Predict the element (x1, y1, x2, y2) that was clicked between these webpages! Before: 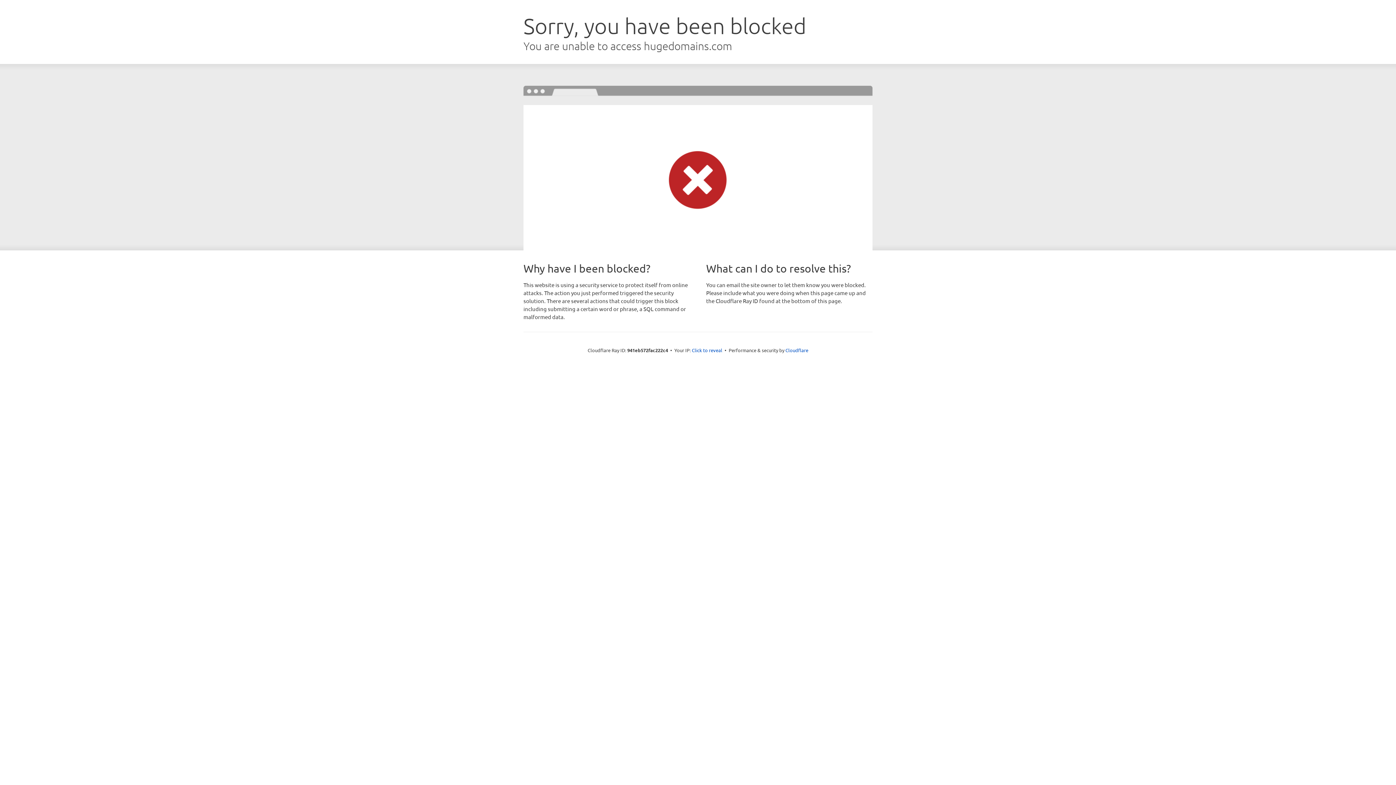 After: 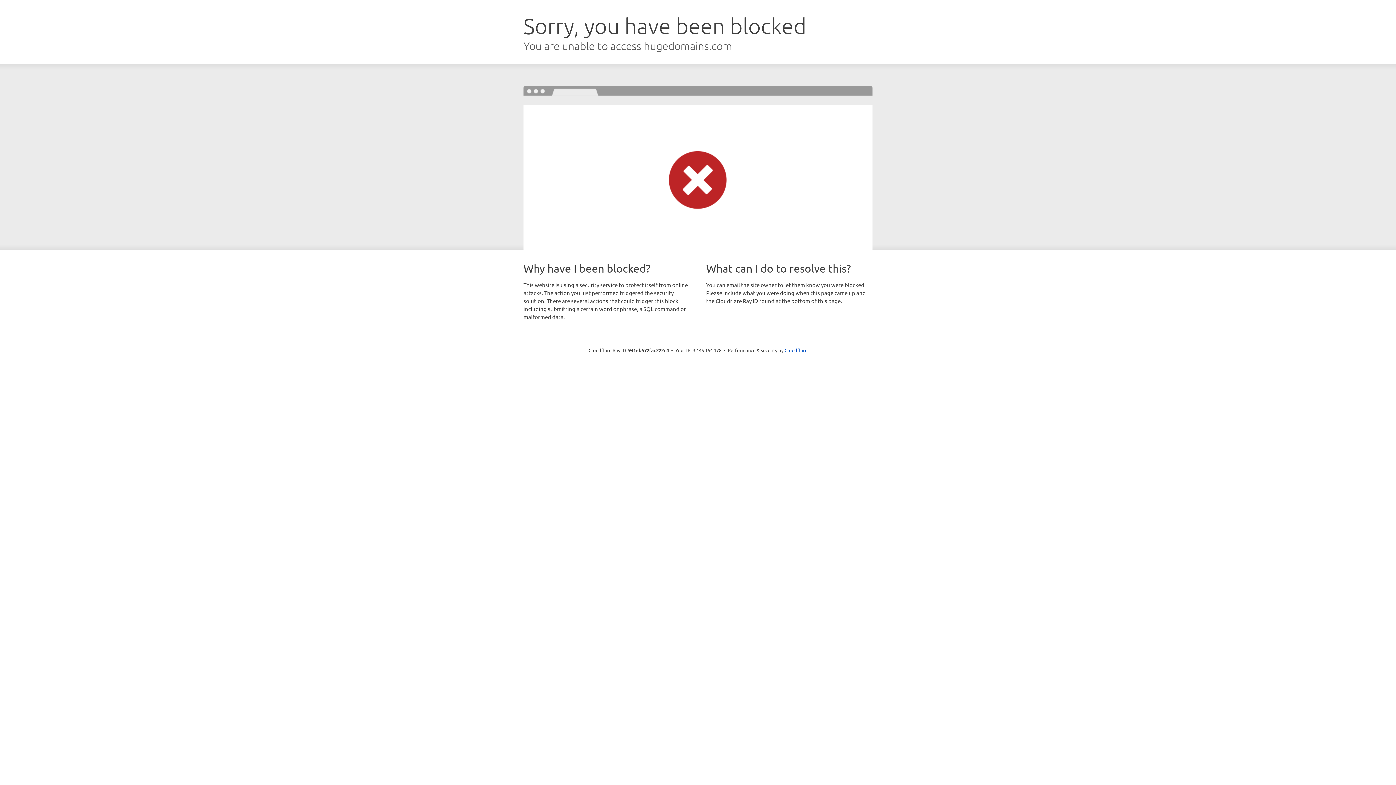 Action: bbox: (692, 346, 722, 353) label: Click to reveal